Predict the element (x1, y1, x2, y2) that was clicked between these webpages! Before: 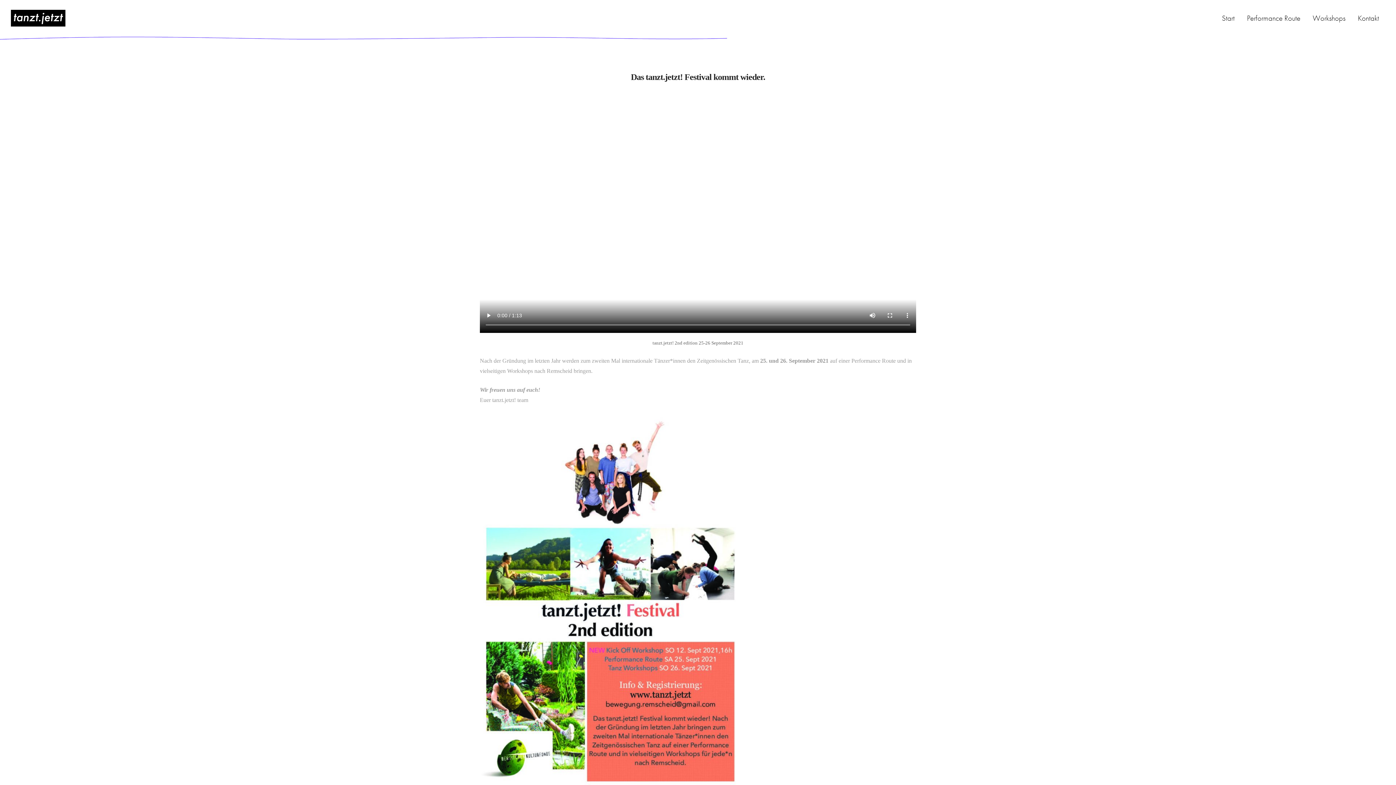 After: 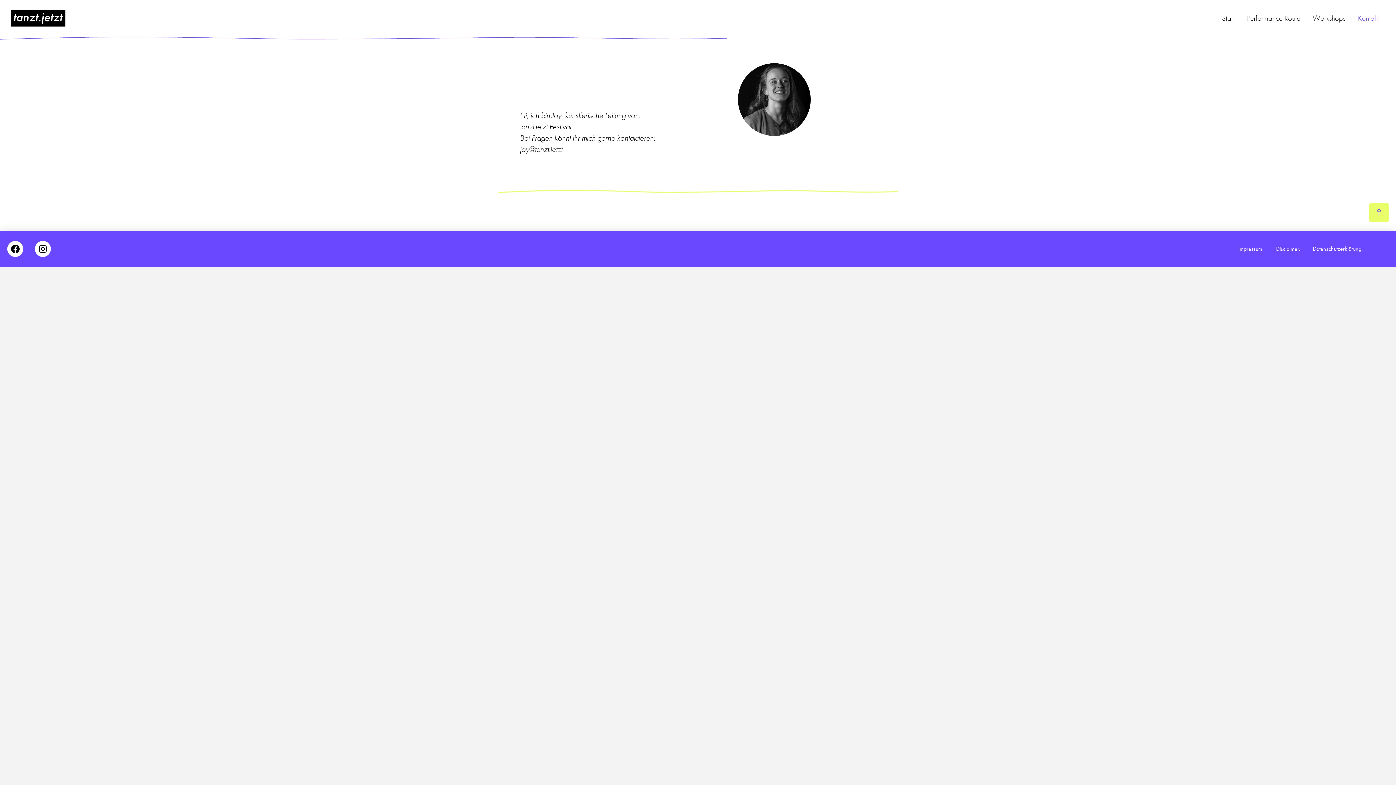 Action: label: Kontakt bbox: (1352, 0, 1385, 36)